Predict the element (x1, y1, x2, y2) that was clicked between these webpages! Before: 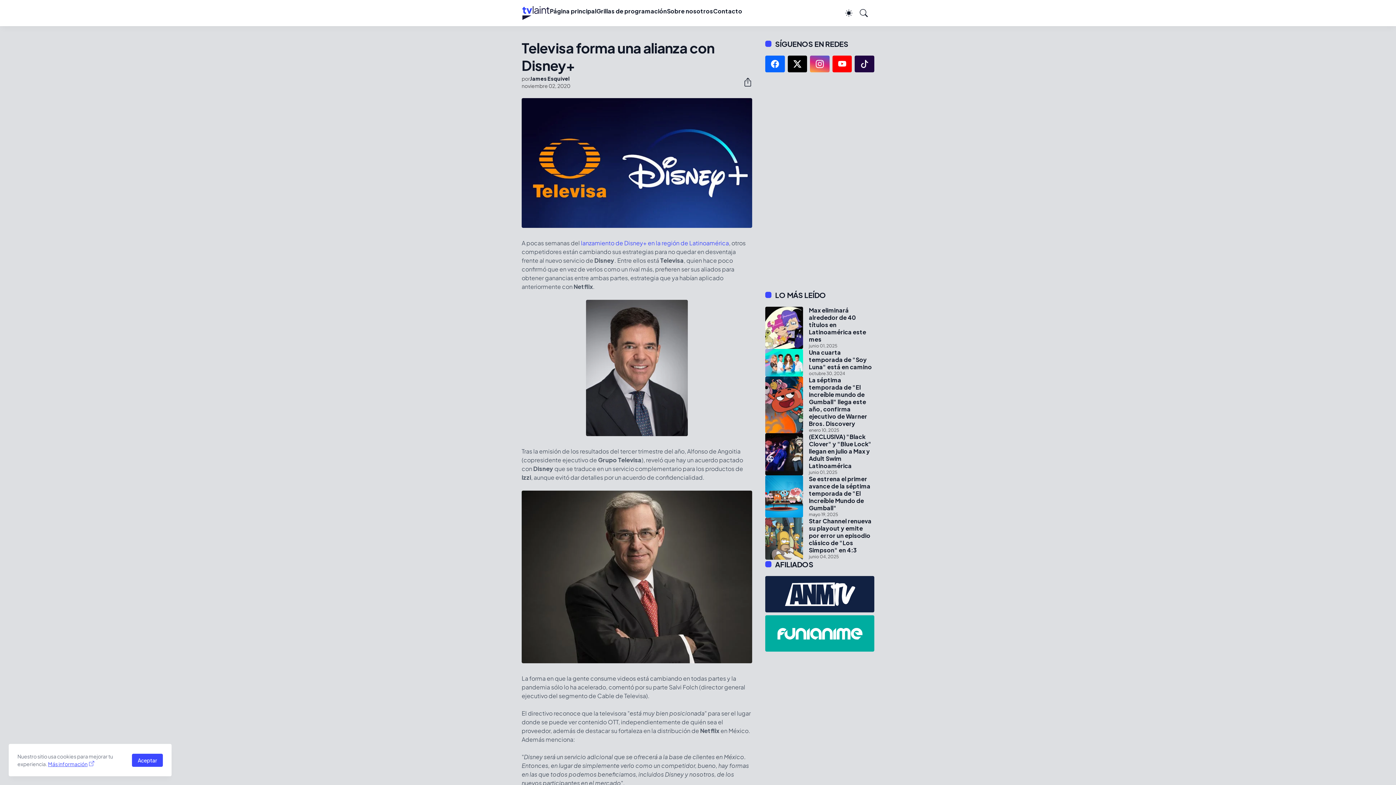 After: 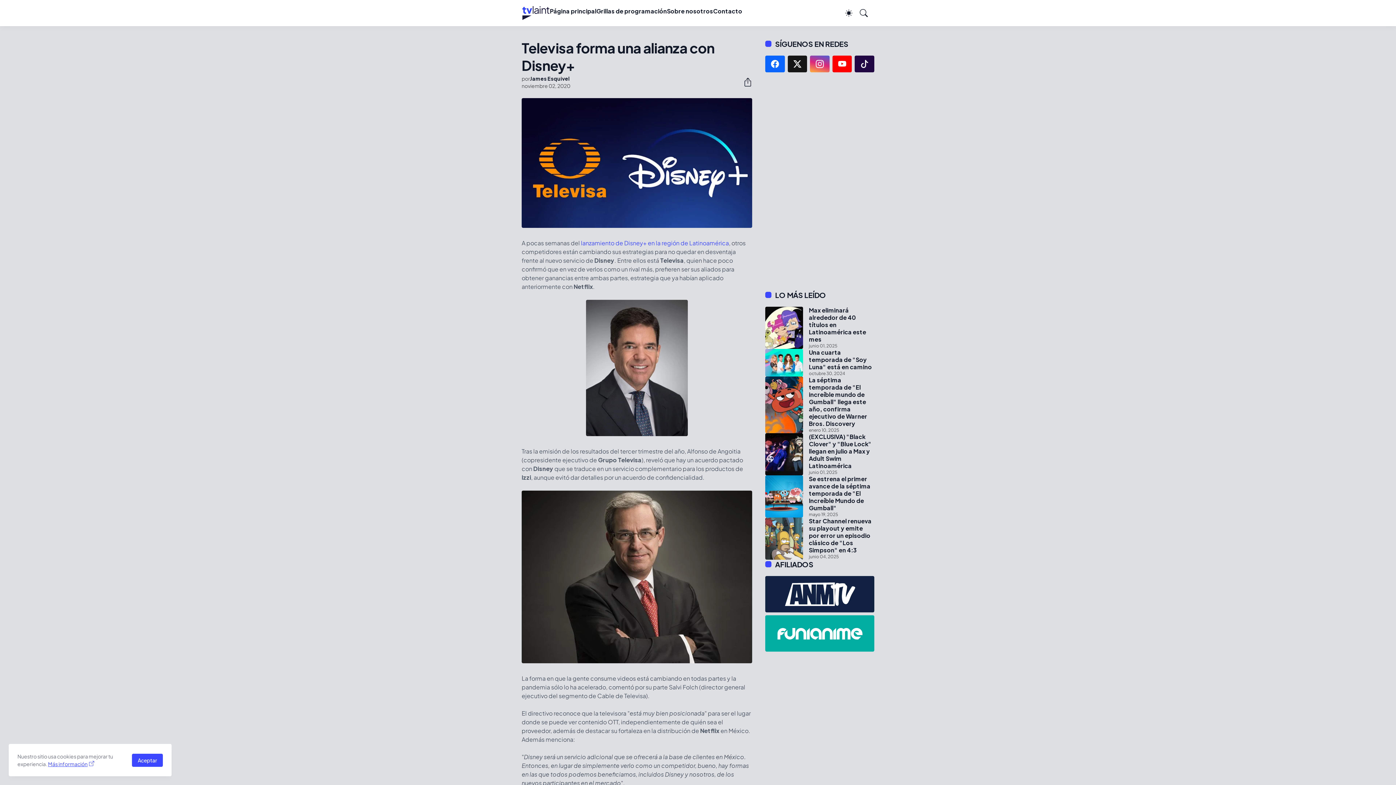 Action: bbox: (787, 55, 807, 72)